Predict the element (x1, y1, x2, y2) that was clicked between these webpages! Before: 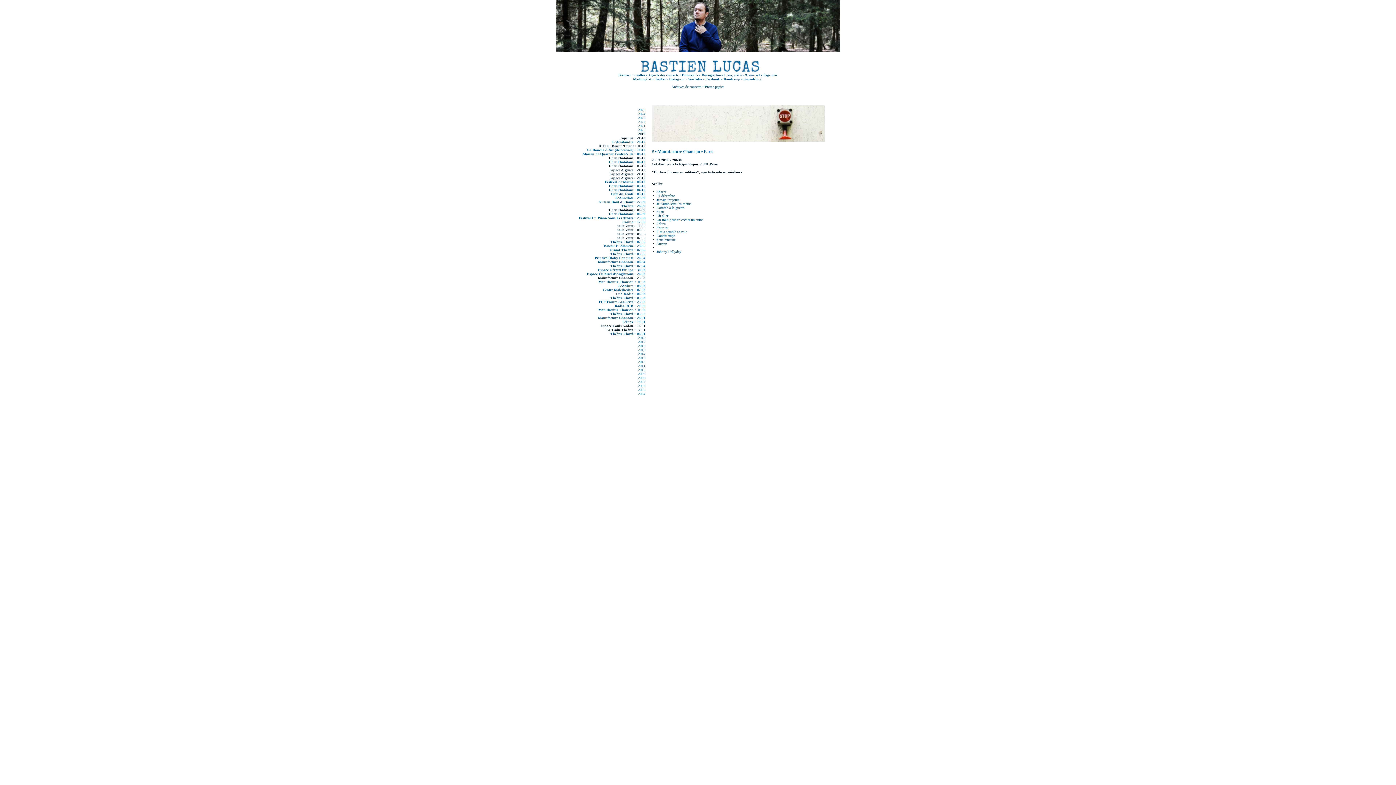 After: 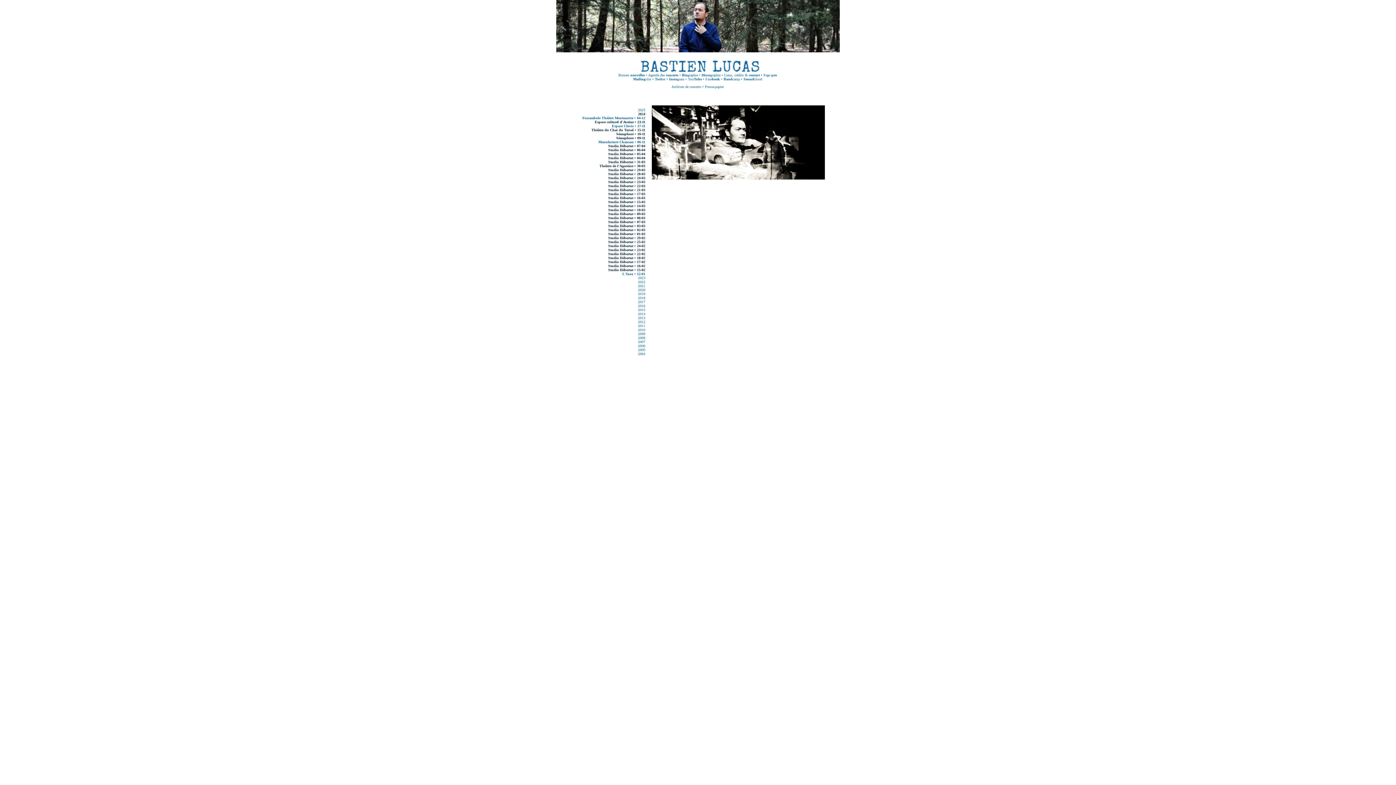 Action: bbox: (638, 112, 645, 116) label: 2024